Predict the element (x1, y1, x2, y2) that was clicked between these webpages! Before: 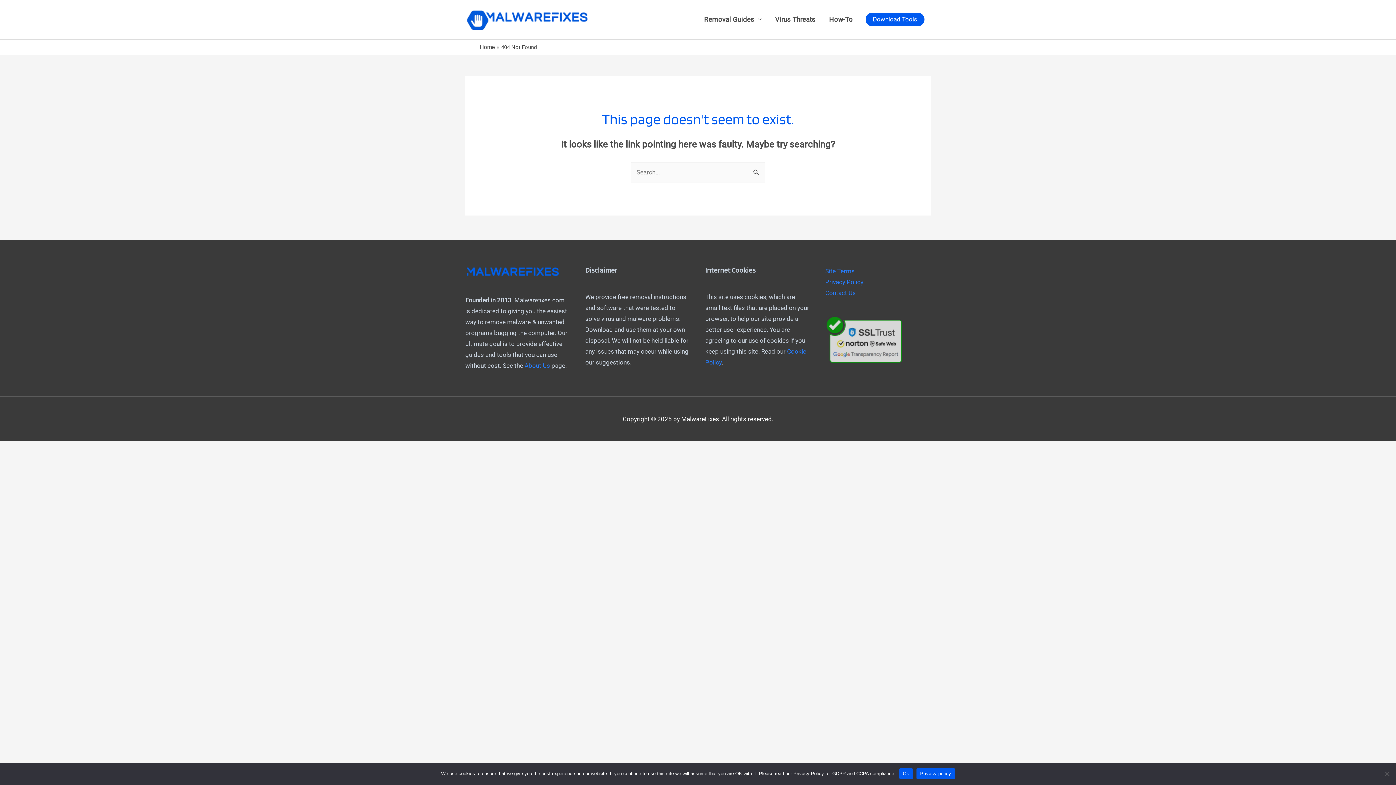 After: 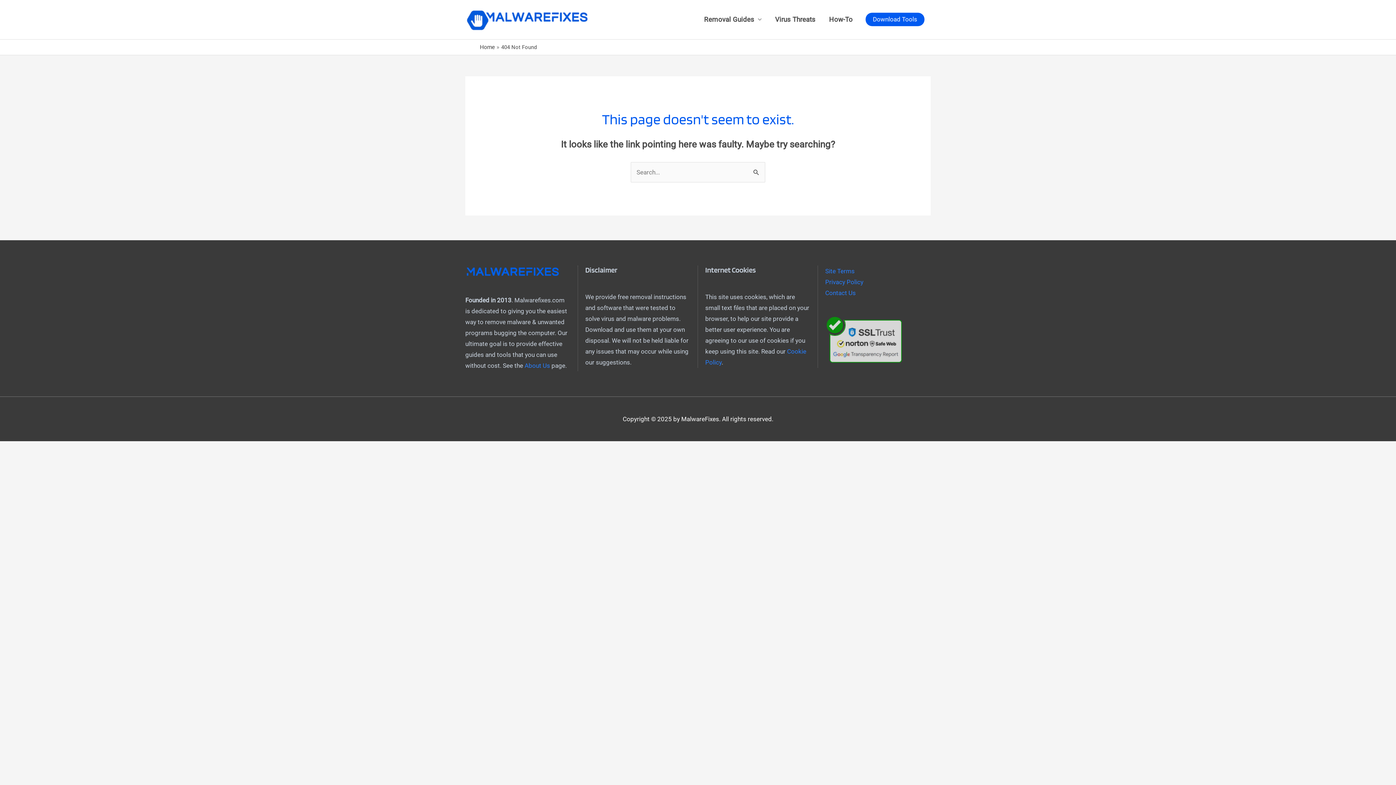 Action: label: Ok bbox: (899, 768, 913, 779)